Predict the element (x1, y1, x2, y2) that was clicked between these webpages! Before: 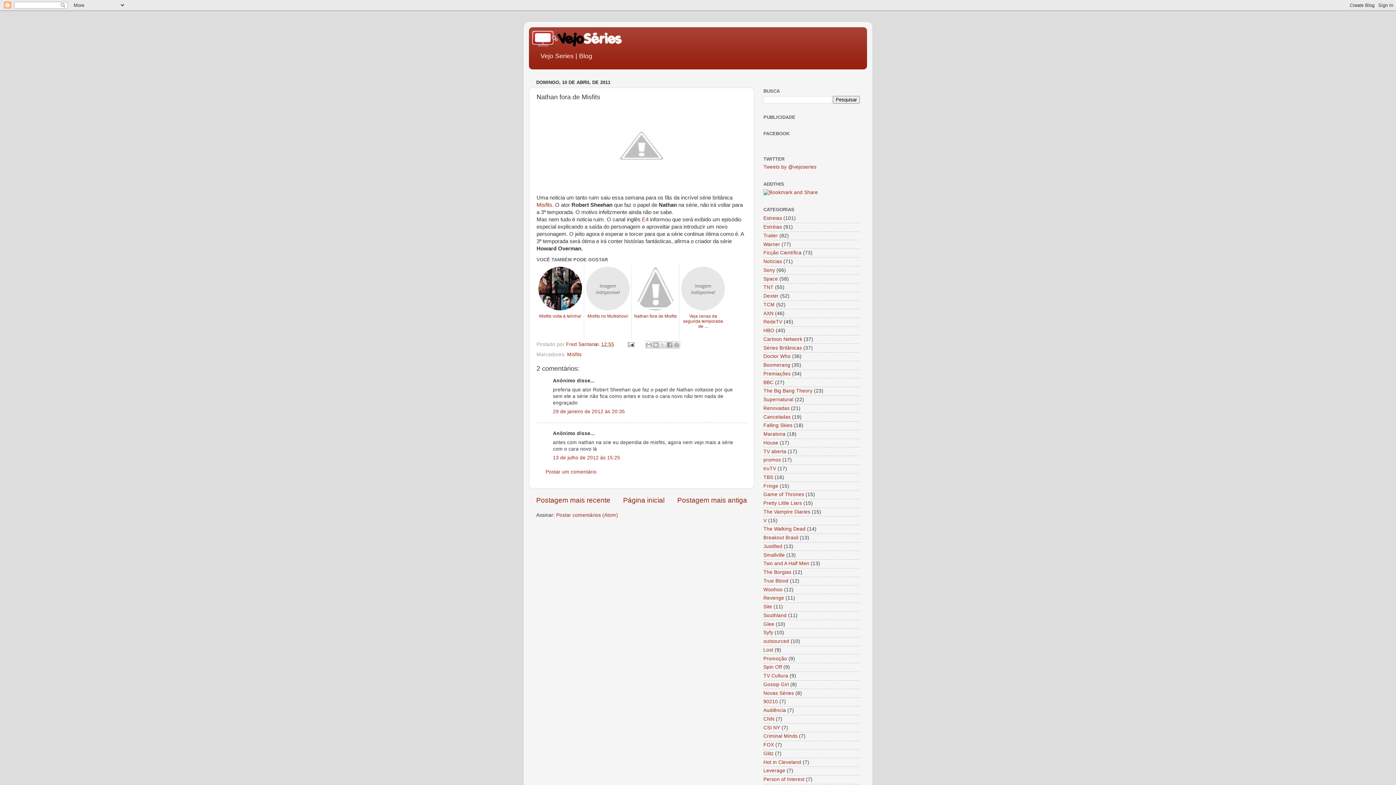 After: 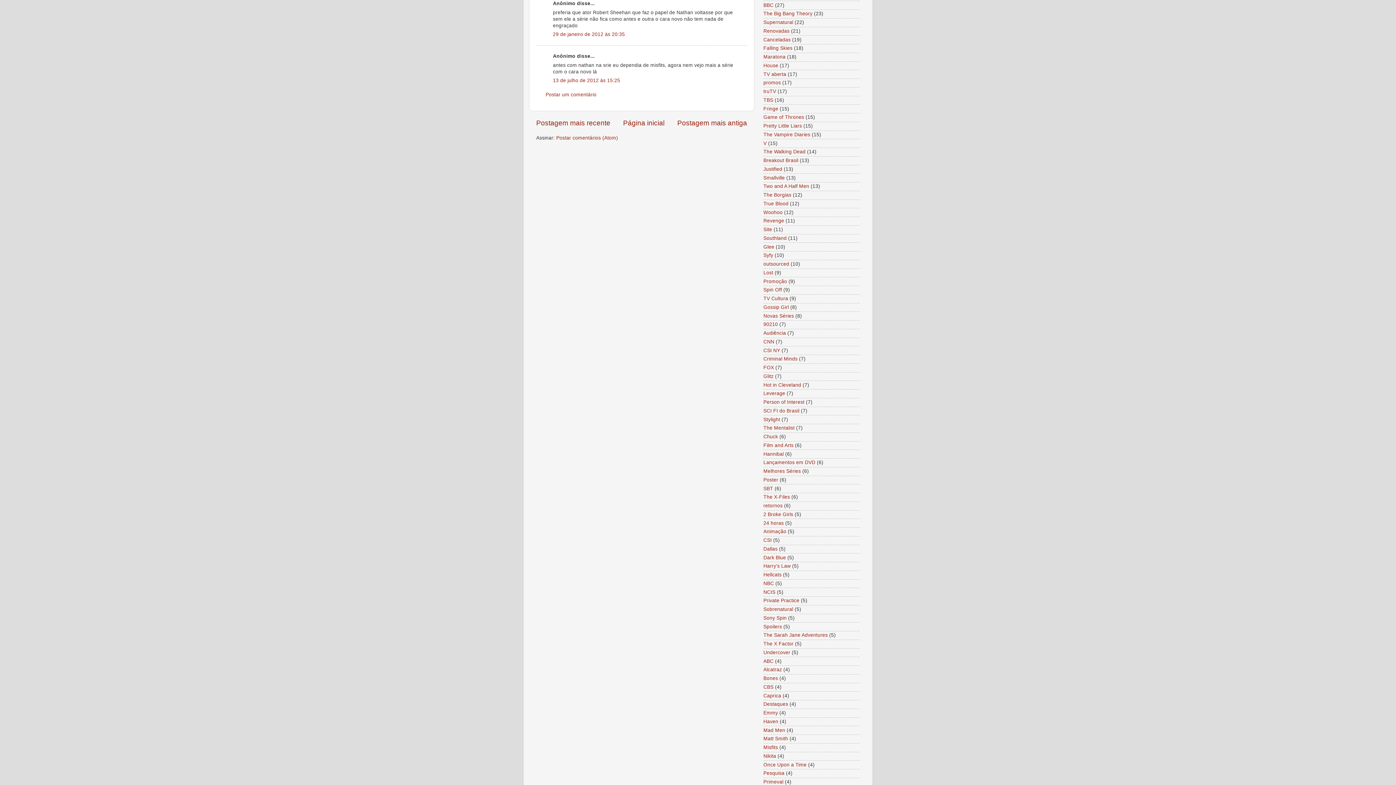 Action: bbox: (553, 409, 625, 414) label: 29 de janeiro de 2012 às 20:35